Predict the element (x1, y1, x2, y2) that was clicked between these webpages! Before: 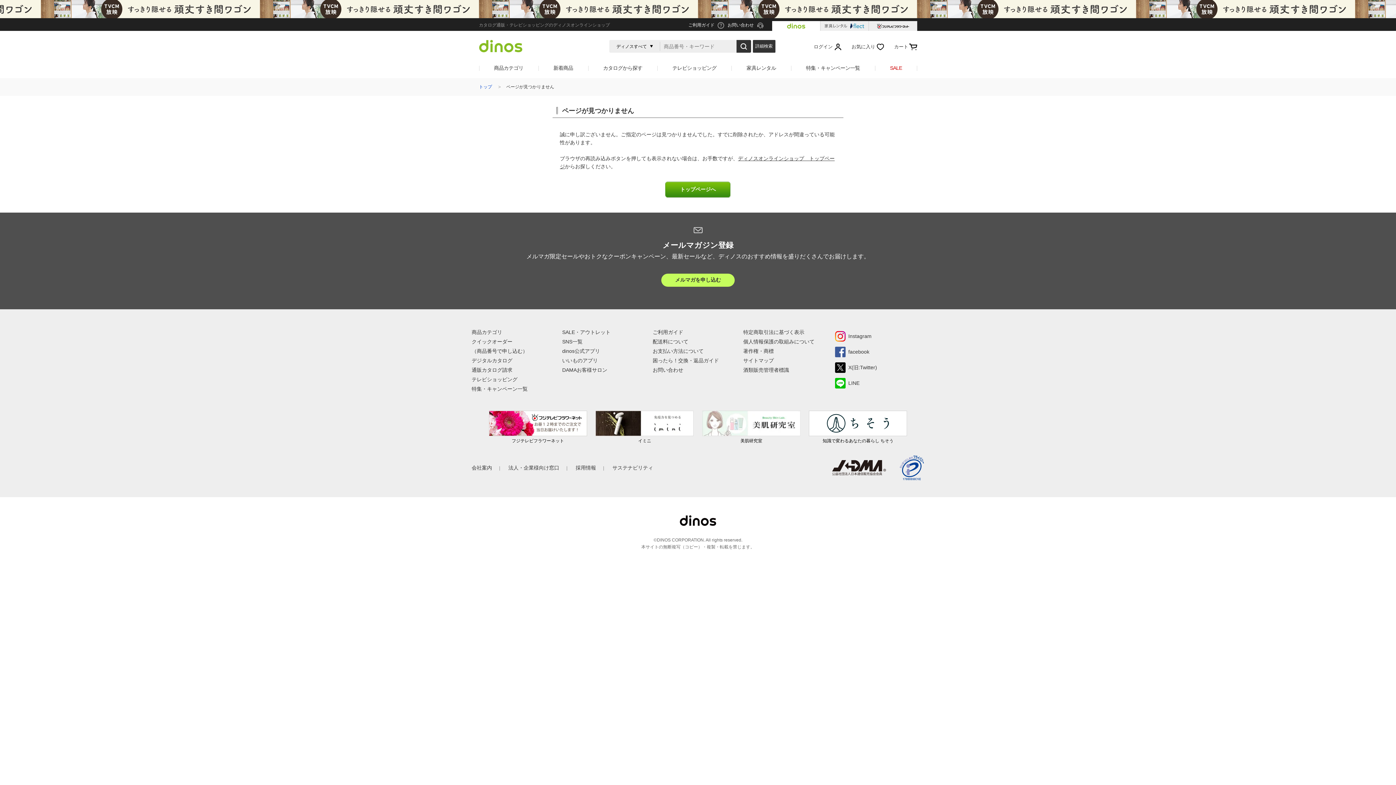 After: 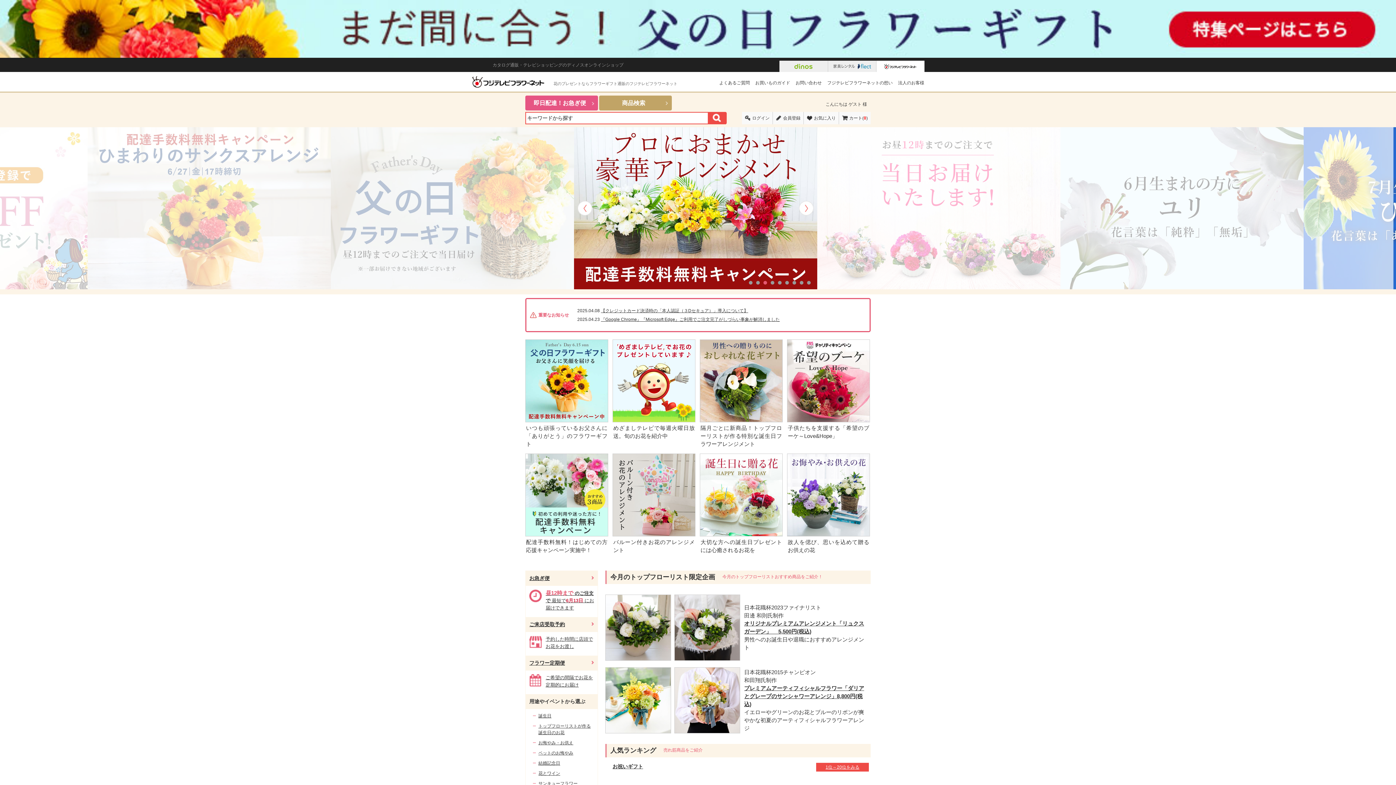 Action: bbox: (868, 21, 917, 30)